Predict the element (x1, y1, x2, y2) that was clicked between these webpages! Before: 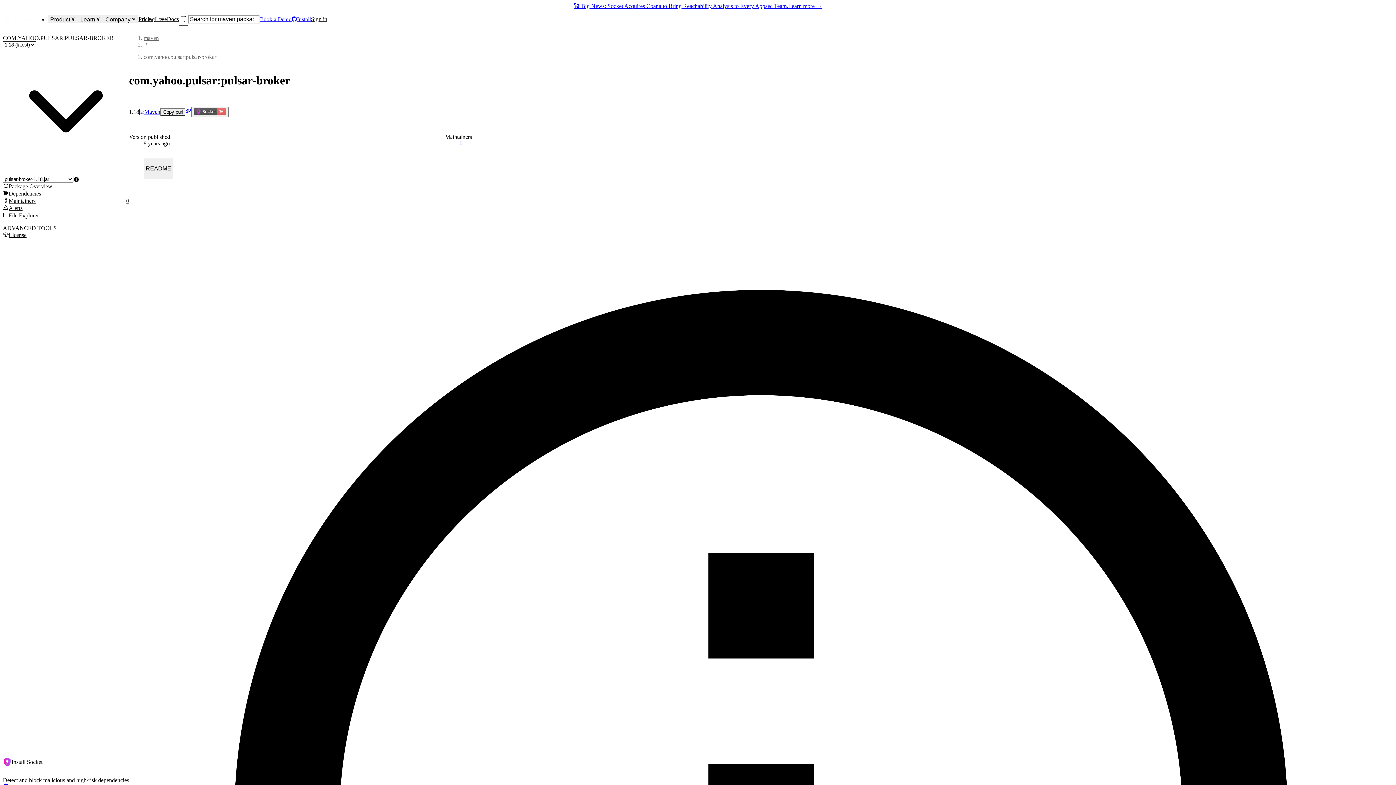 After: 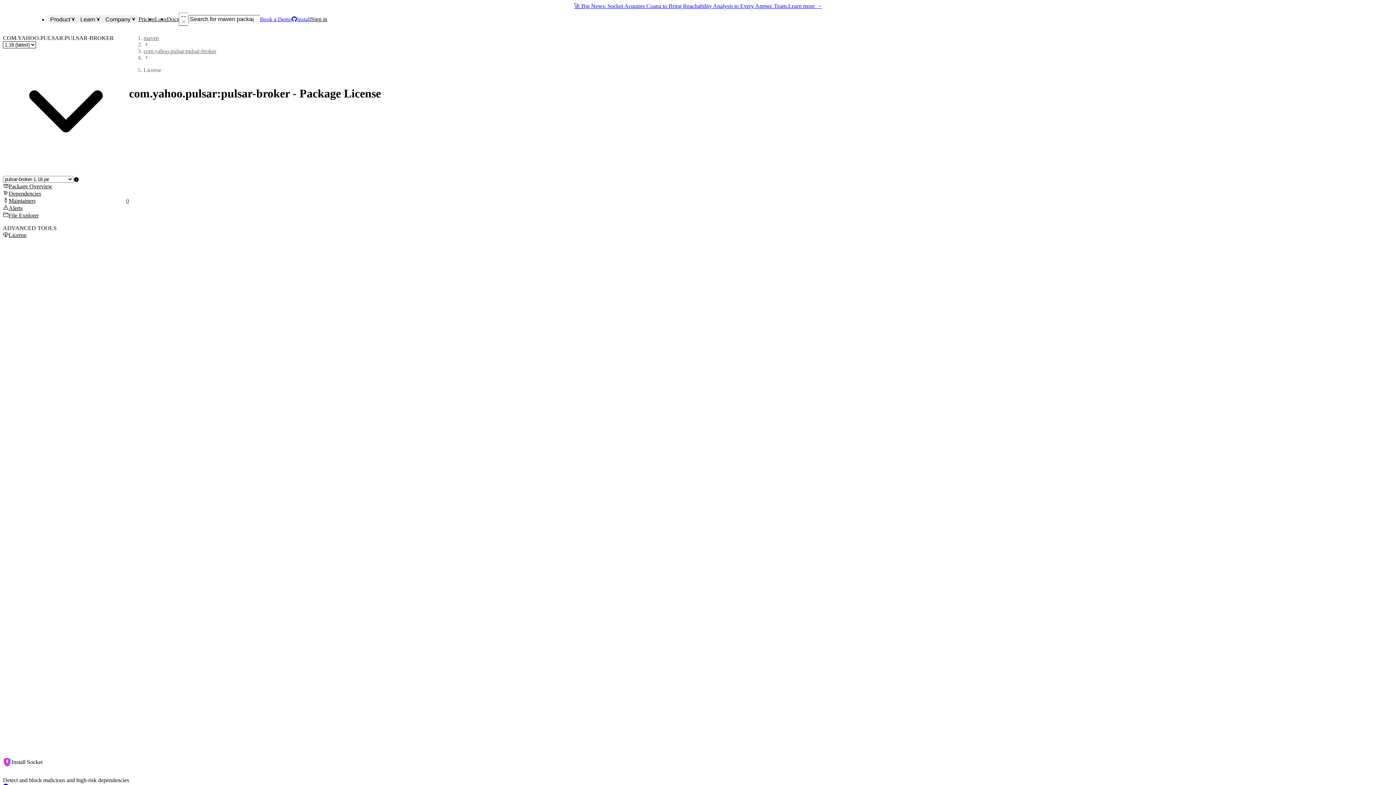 Action: bbox: (2, 231, 129, 238) label: License